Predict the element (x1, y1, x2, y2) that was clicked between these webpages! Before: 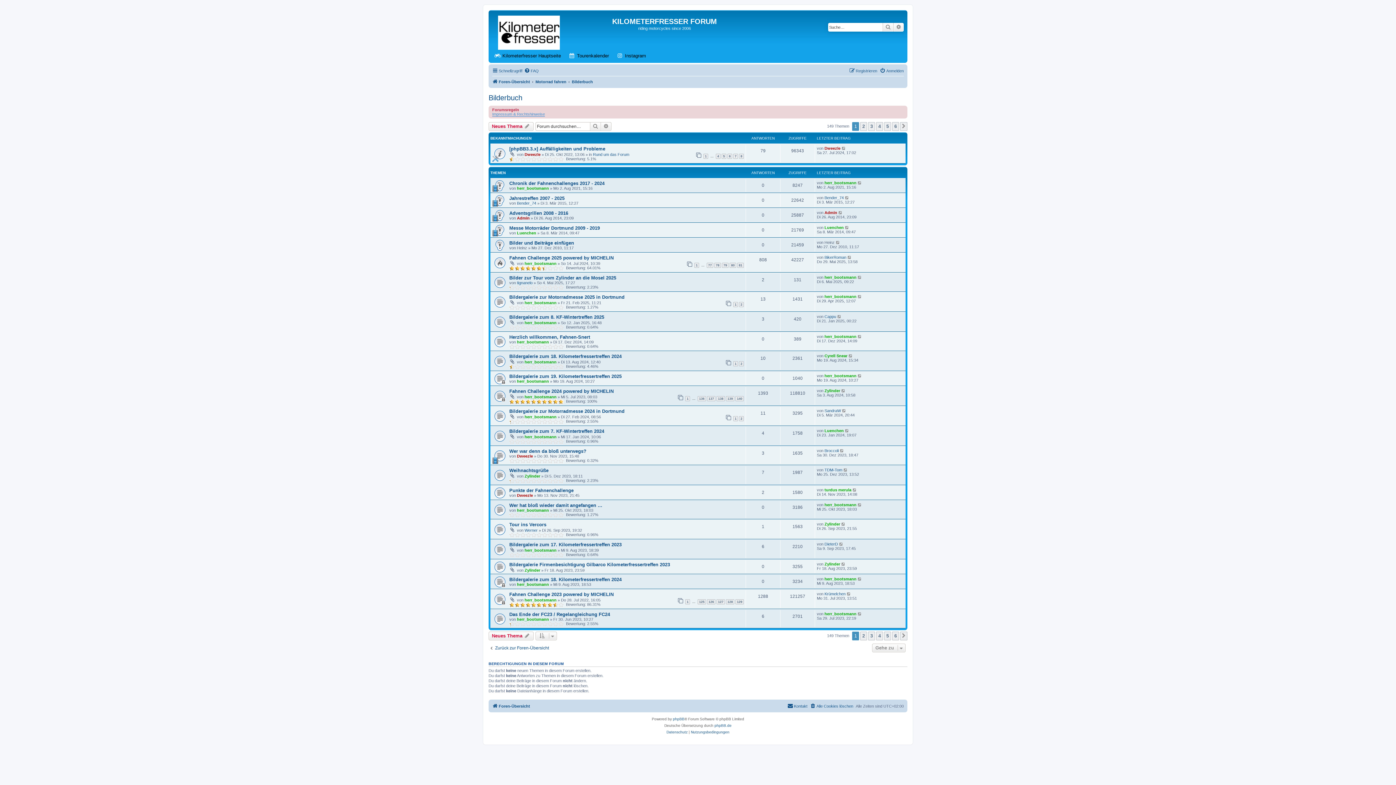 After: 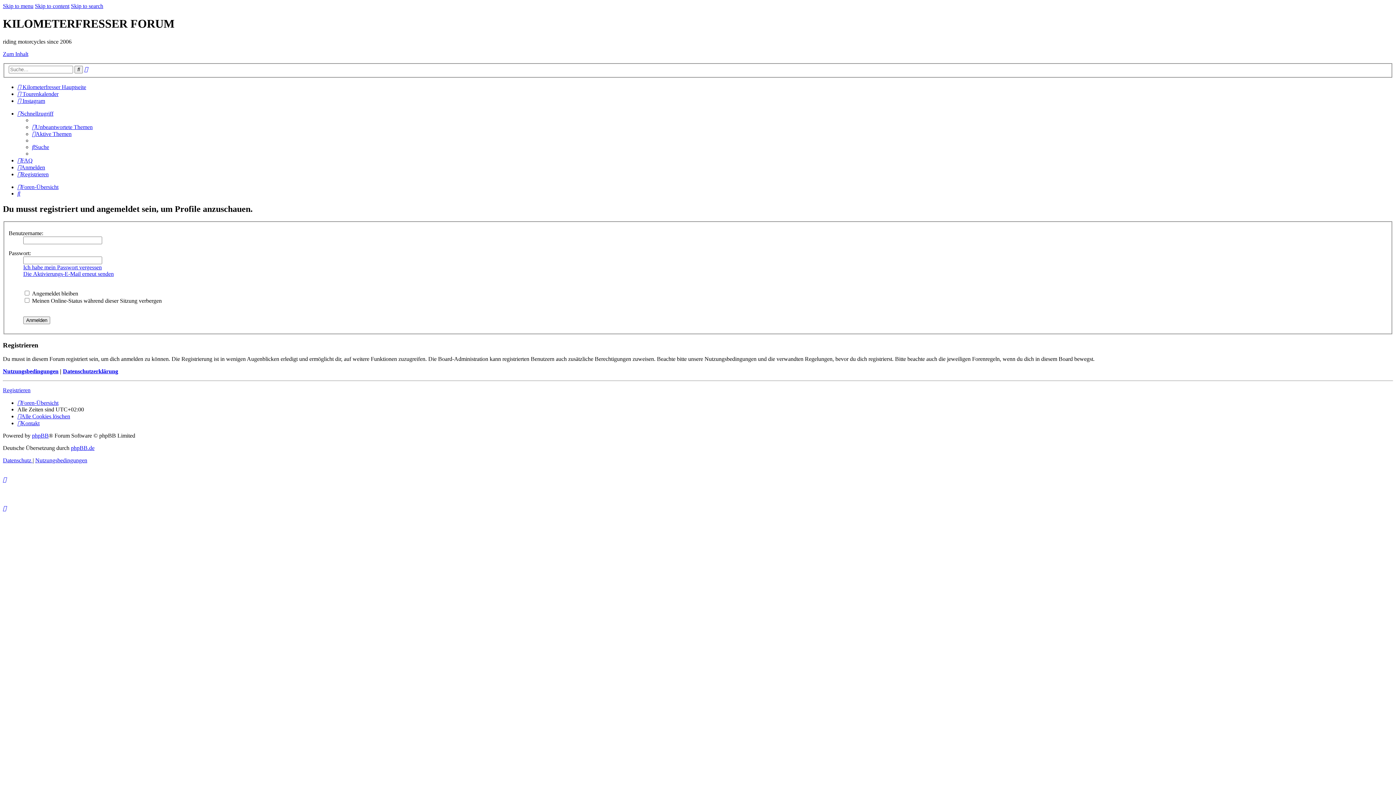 Action: bbox: (824, 388, 840, 393) label: Zylinder